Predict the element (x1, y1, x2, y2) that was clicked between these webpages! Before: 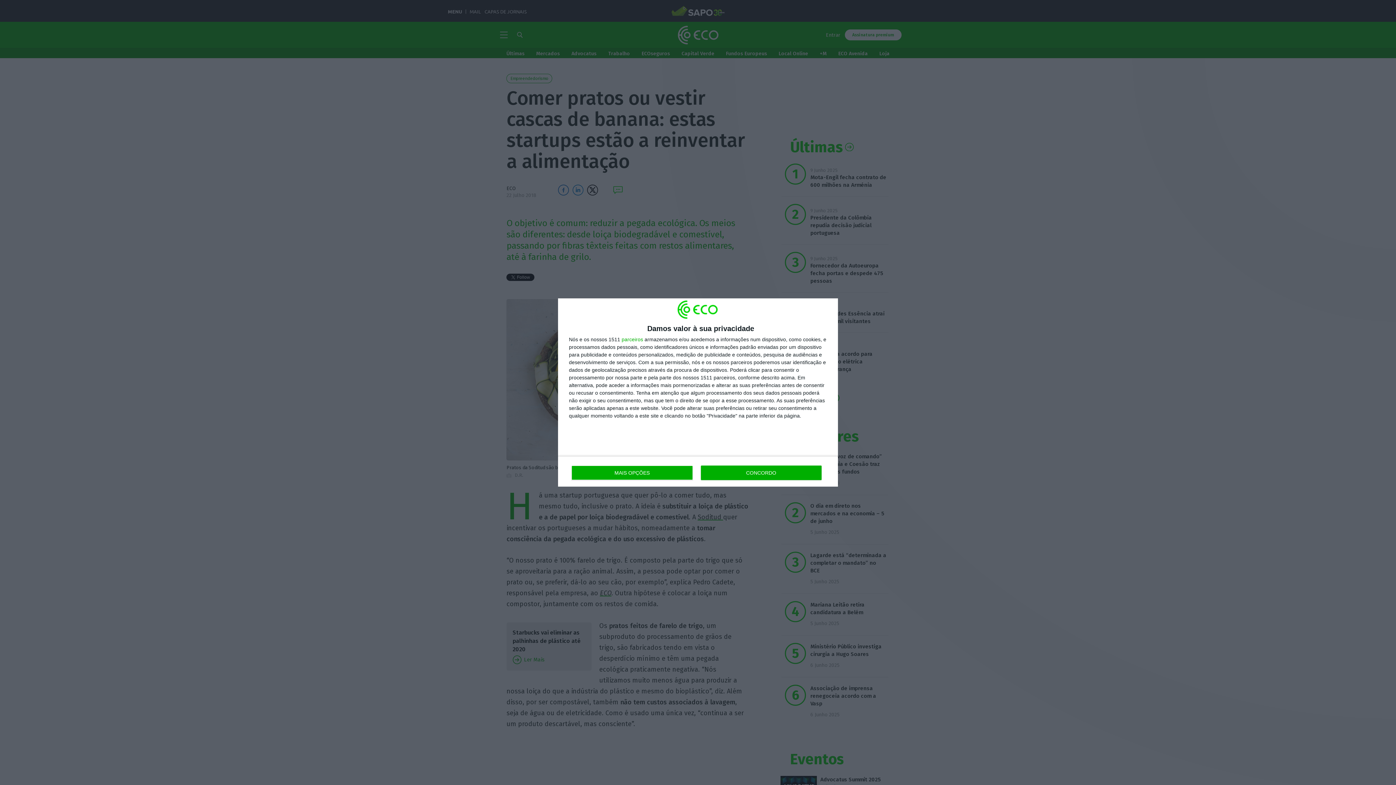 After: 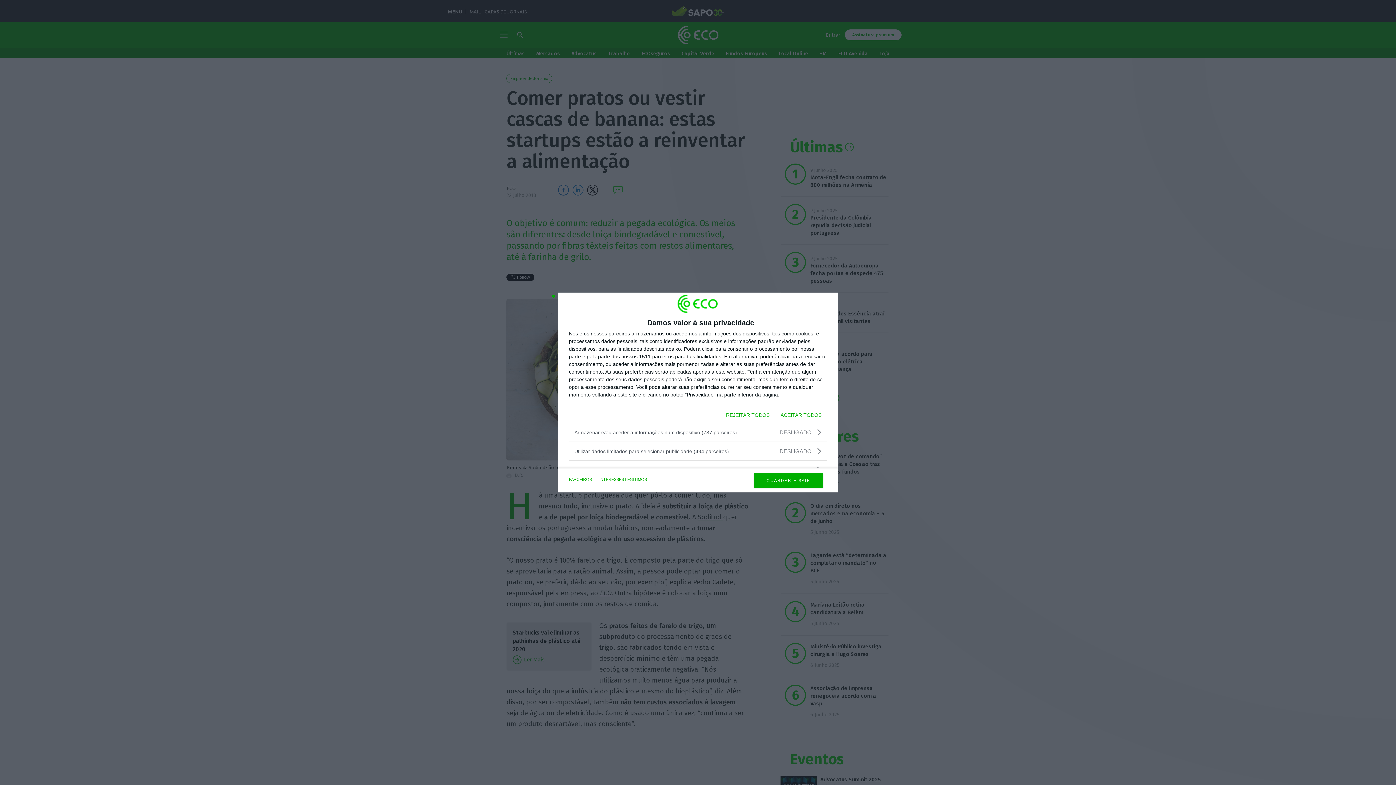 Action: label: MAIS OPÇÕES bbox: (571, 465, 692, 480)